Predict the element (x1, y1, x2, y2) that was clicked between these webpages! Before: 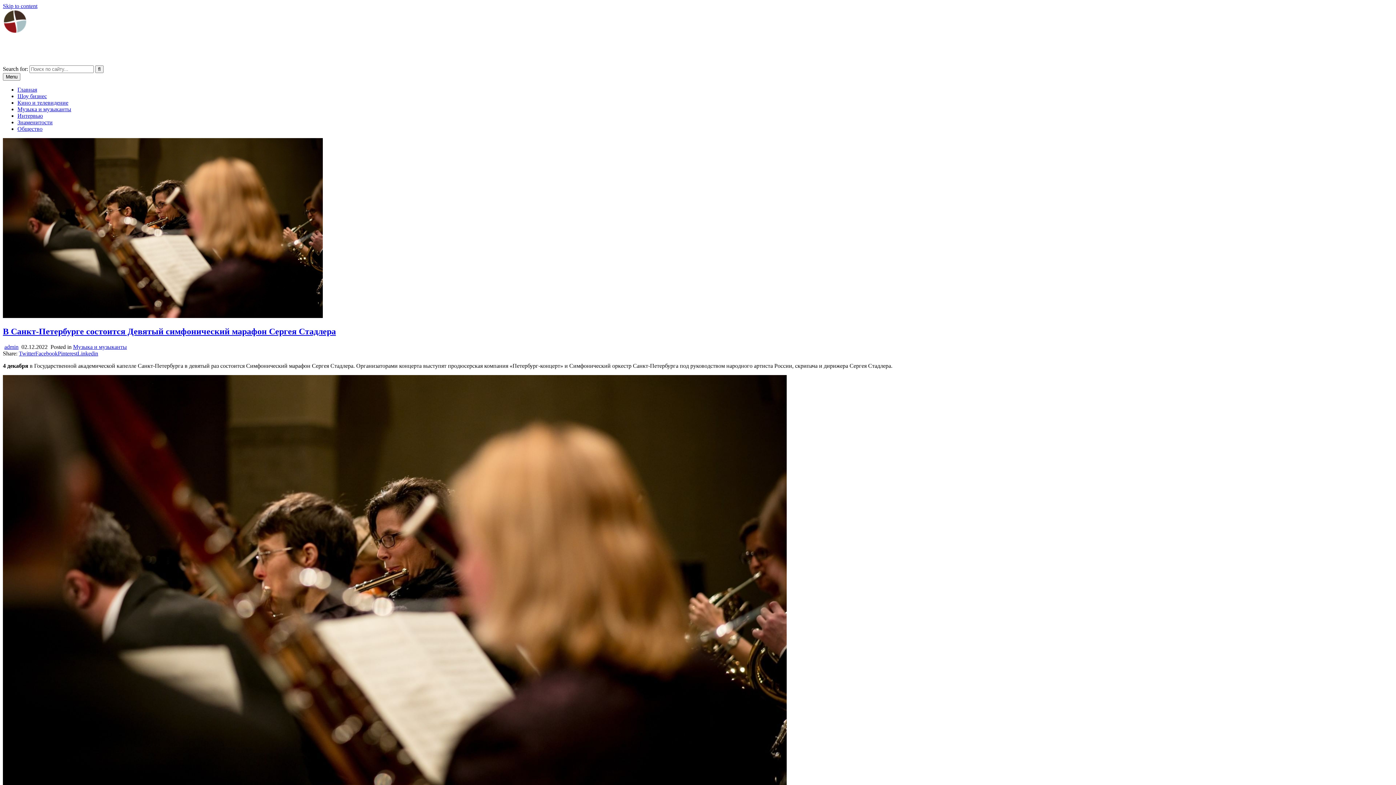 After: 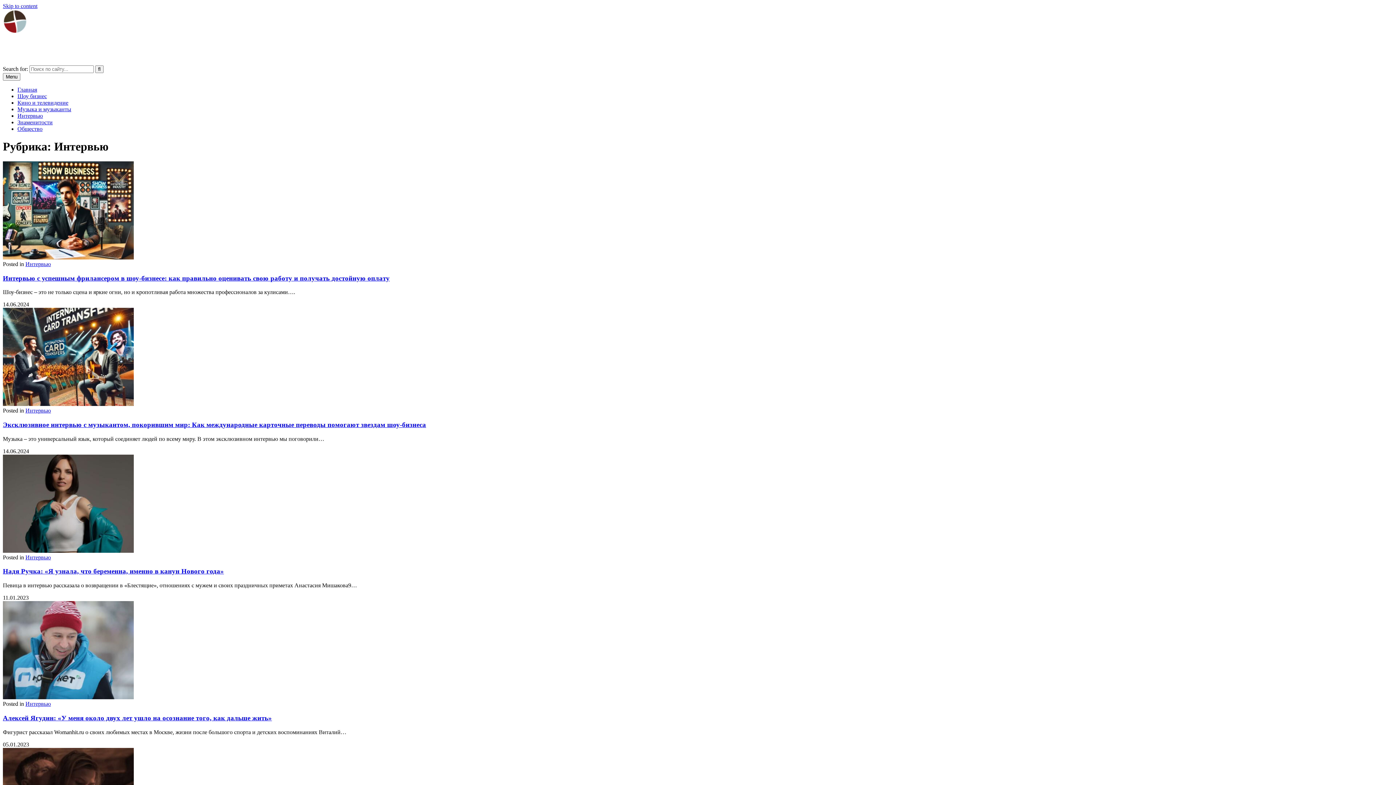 Action: bbox: (17, 112, 42, 118) label: Интервью